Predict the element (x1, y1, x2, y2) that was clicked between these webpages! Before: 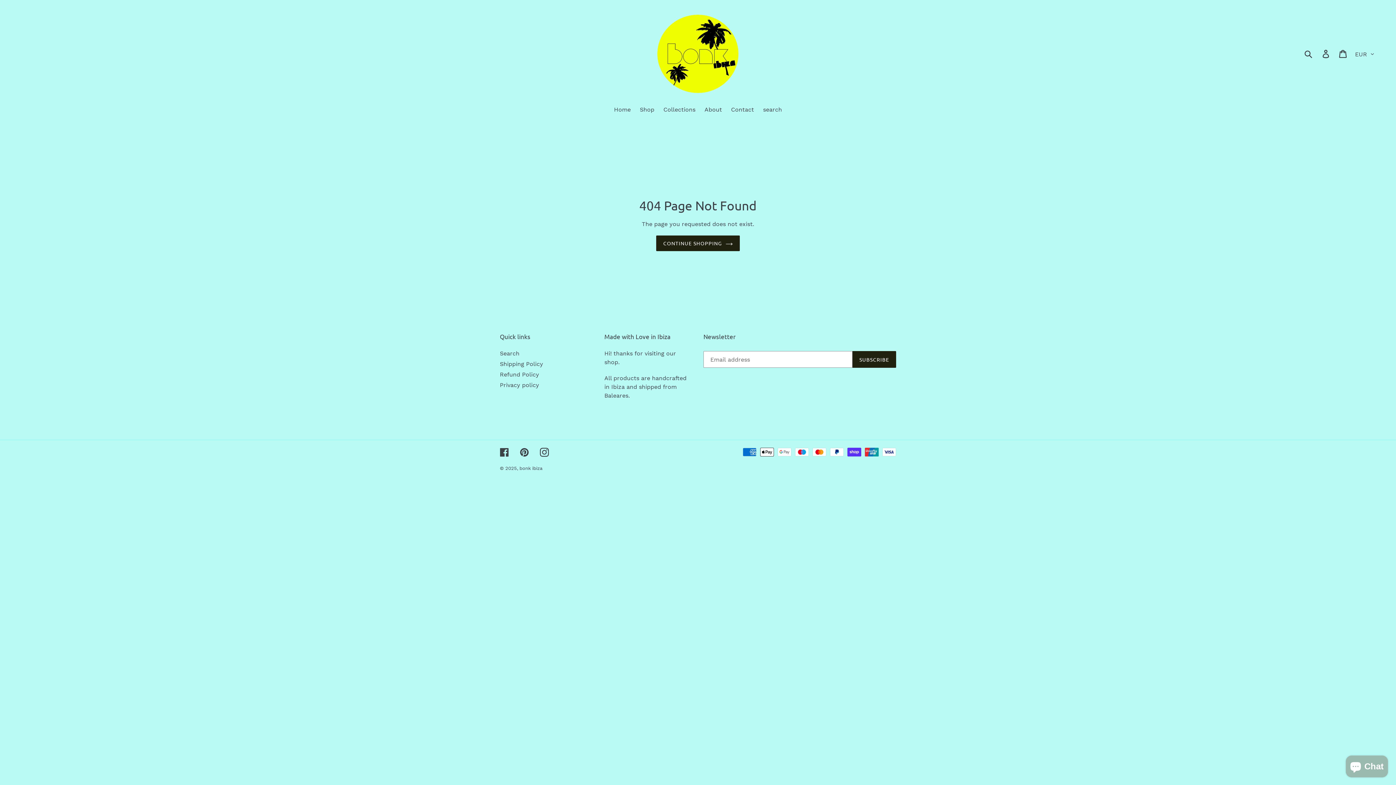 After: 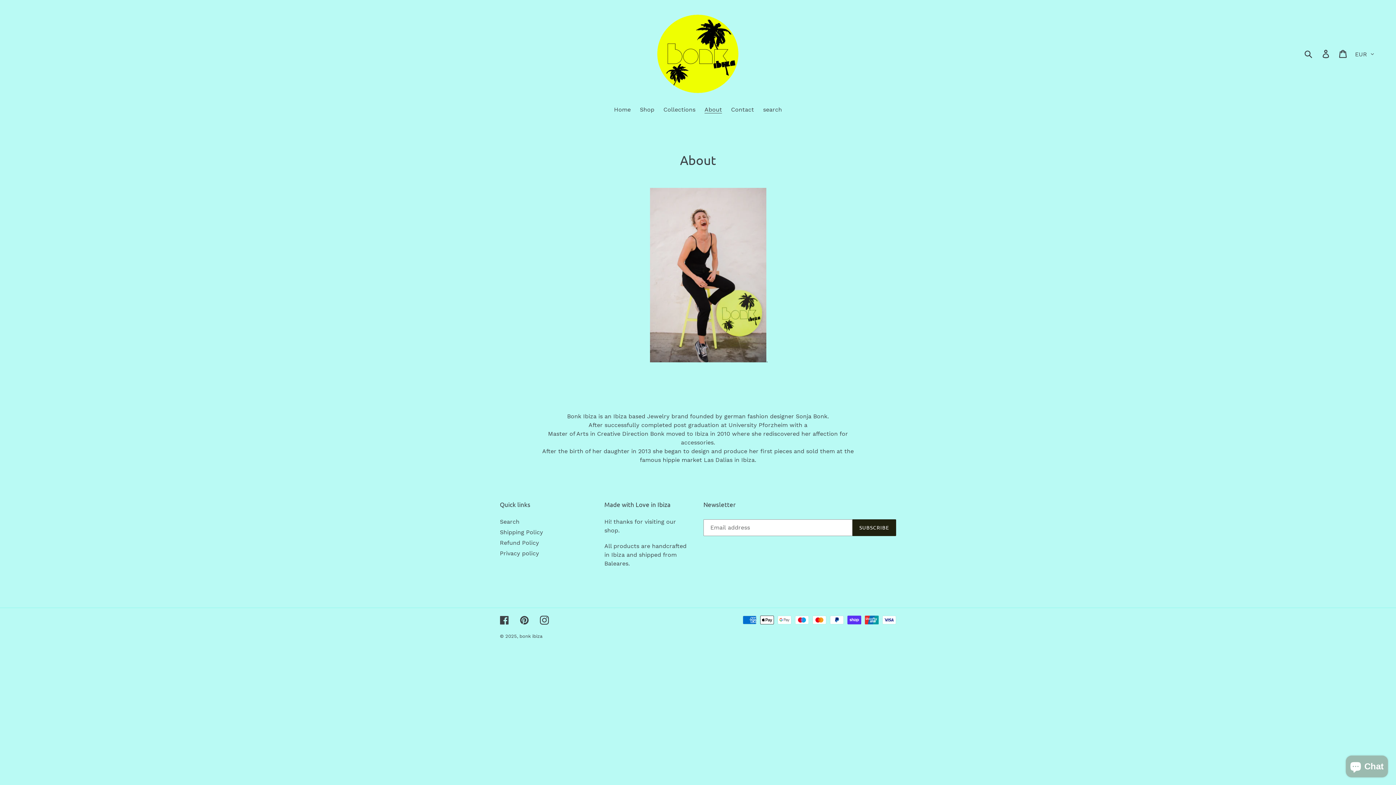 Action: label: About bbox: (701, 105, 725, 115)